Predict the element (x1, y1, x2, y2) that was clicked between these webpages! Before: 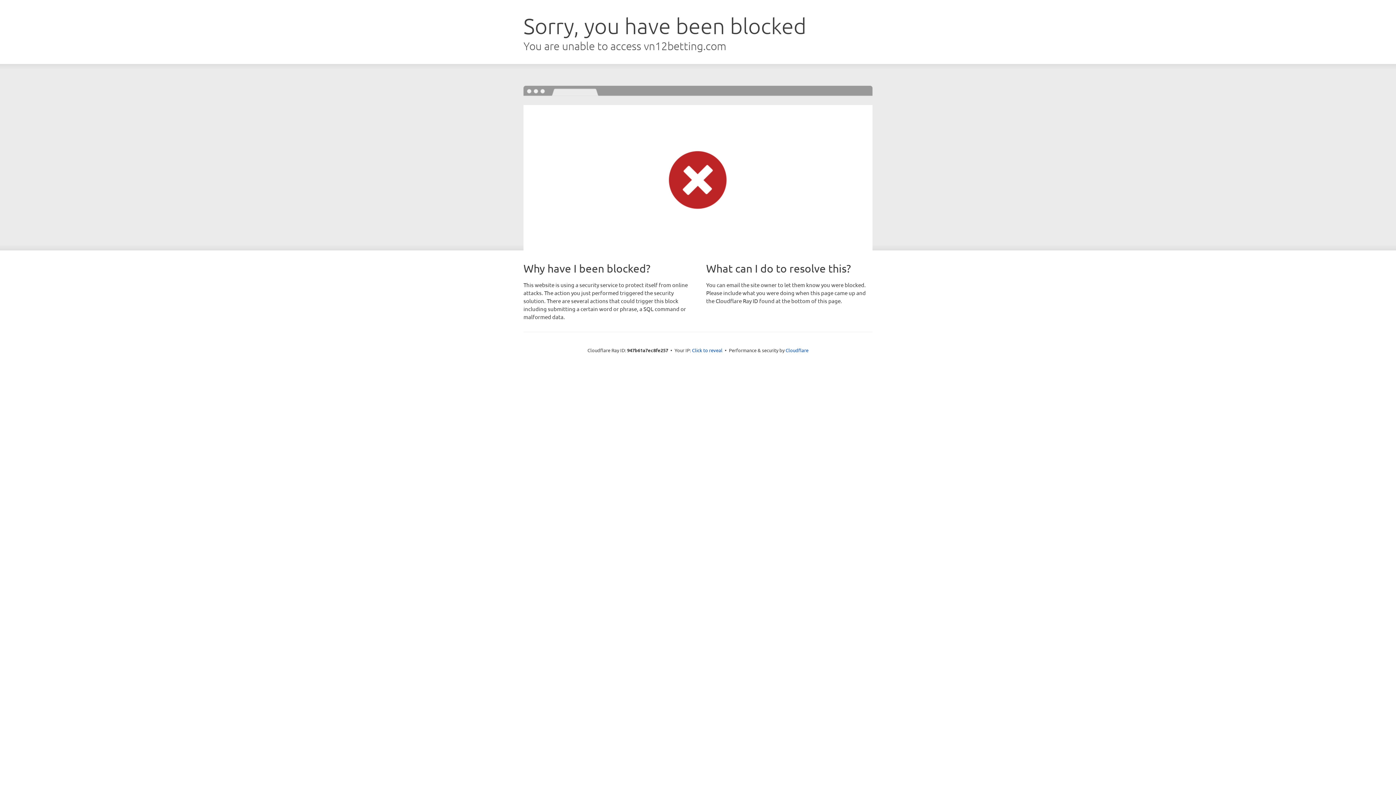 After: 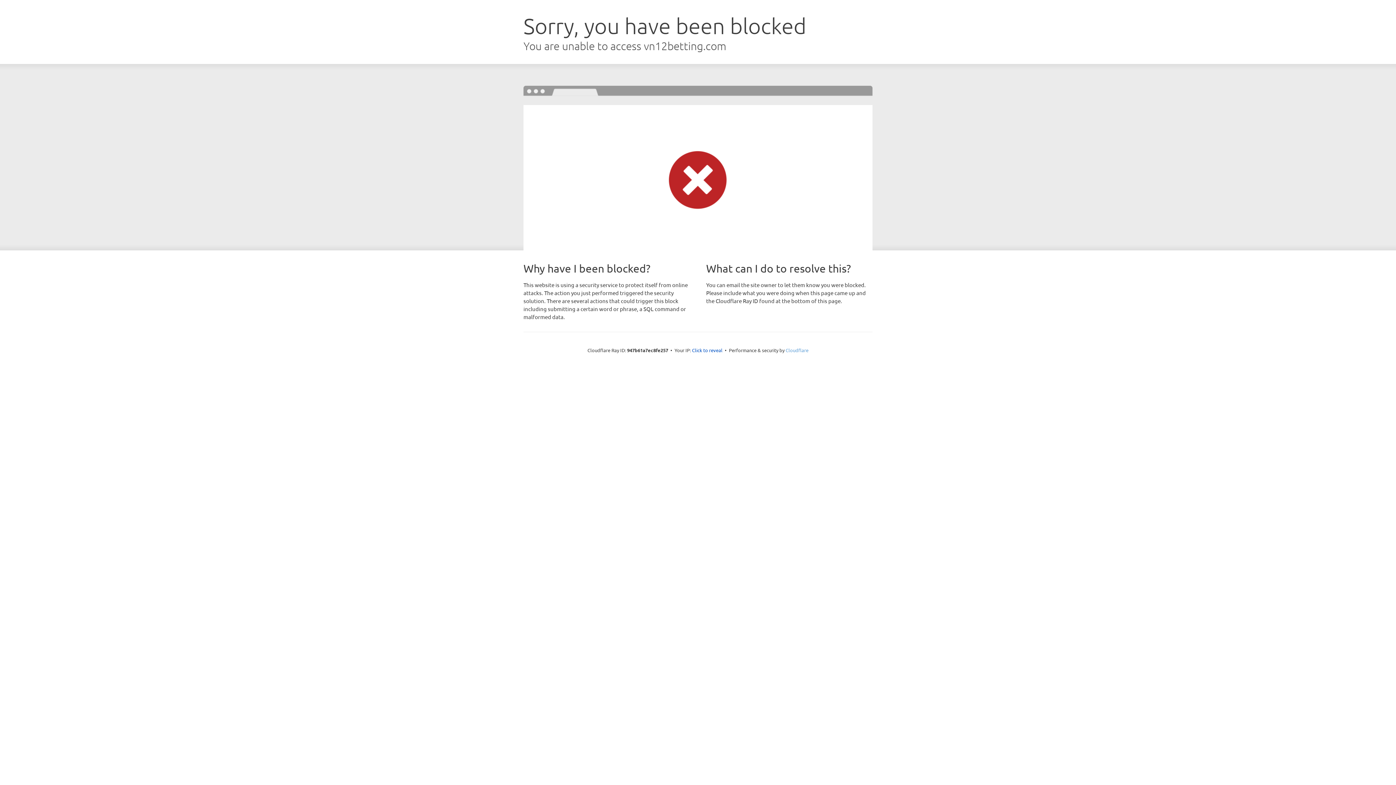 Action: label: Cloudflare bbox: (785, 347, 808, 353)